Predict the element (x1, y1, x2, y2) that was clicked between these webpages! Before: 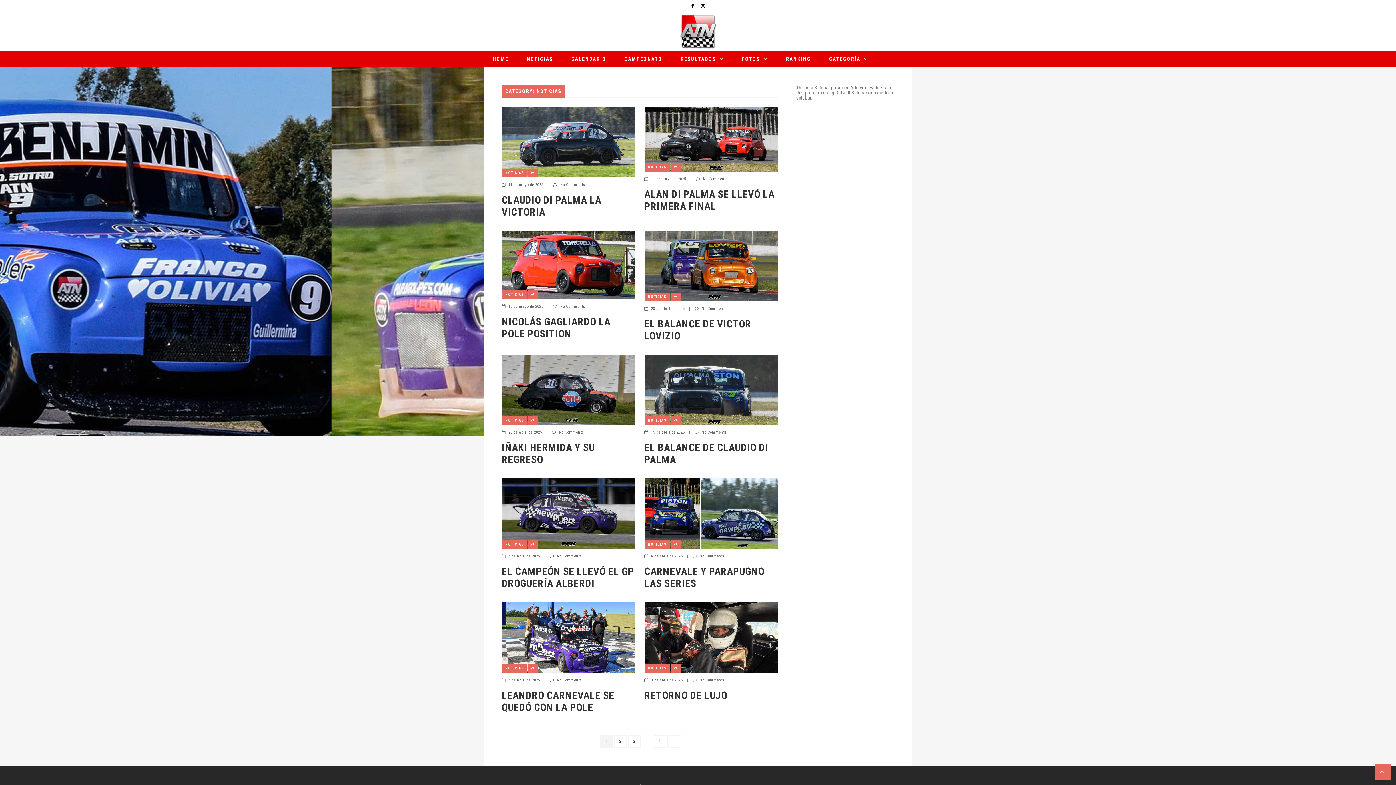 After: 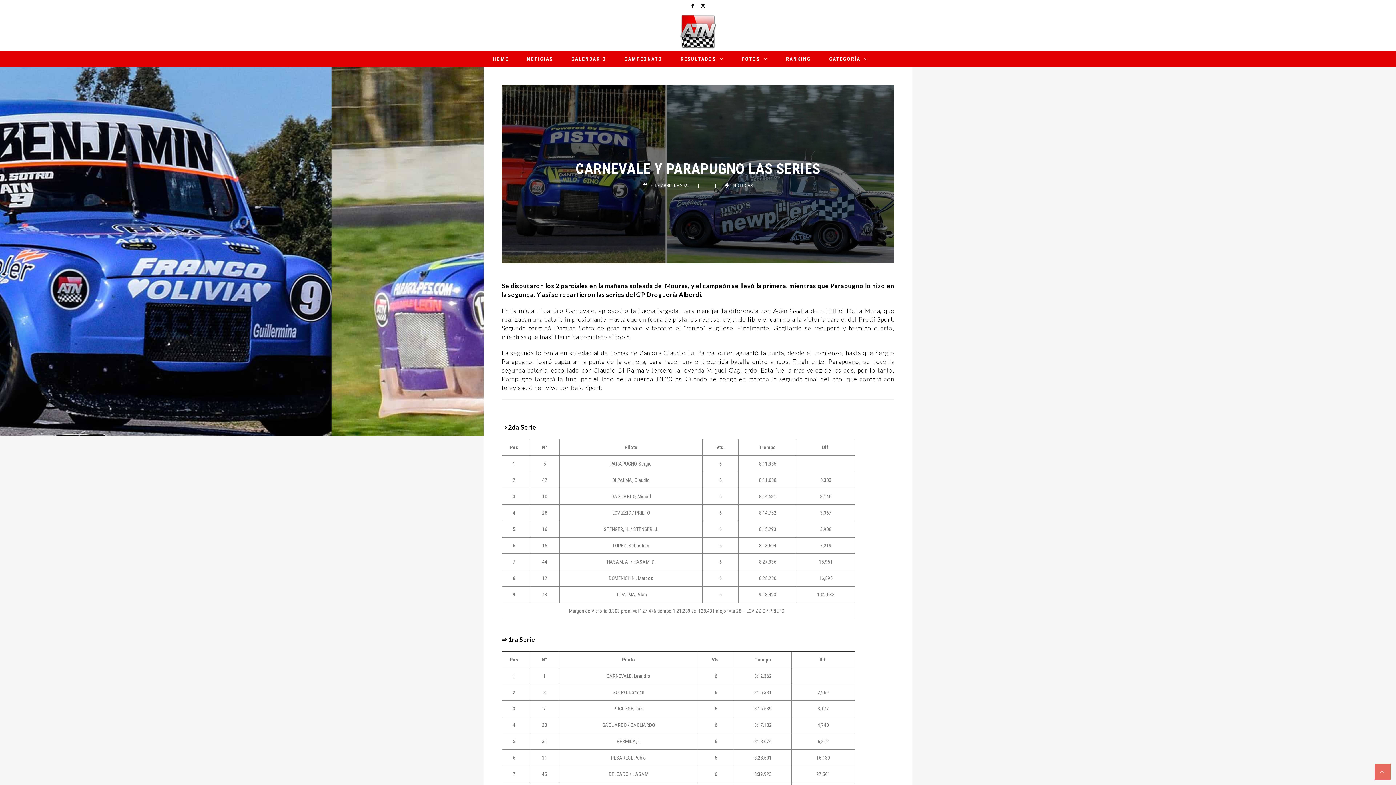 Action: bbox: (671, 540, 680, 549)